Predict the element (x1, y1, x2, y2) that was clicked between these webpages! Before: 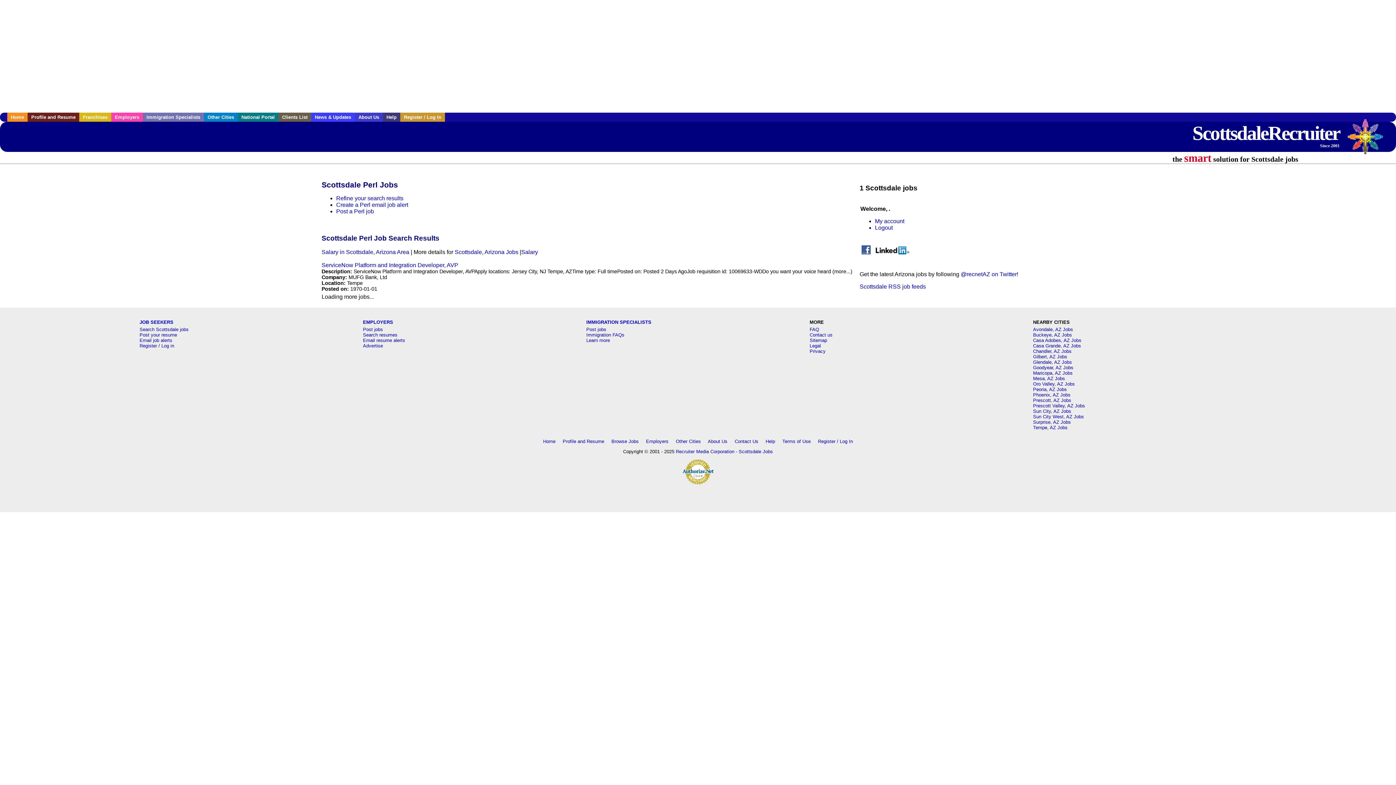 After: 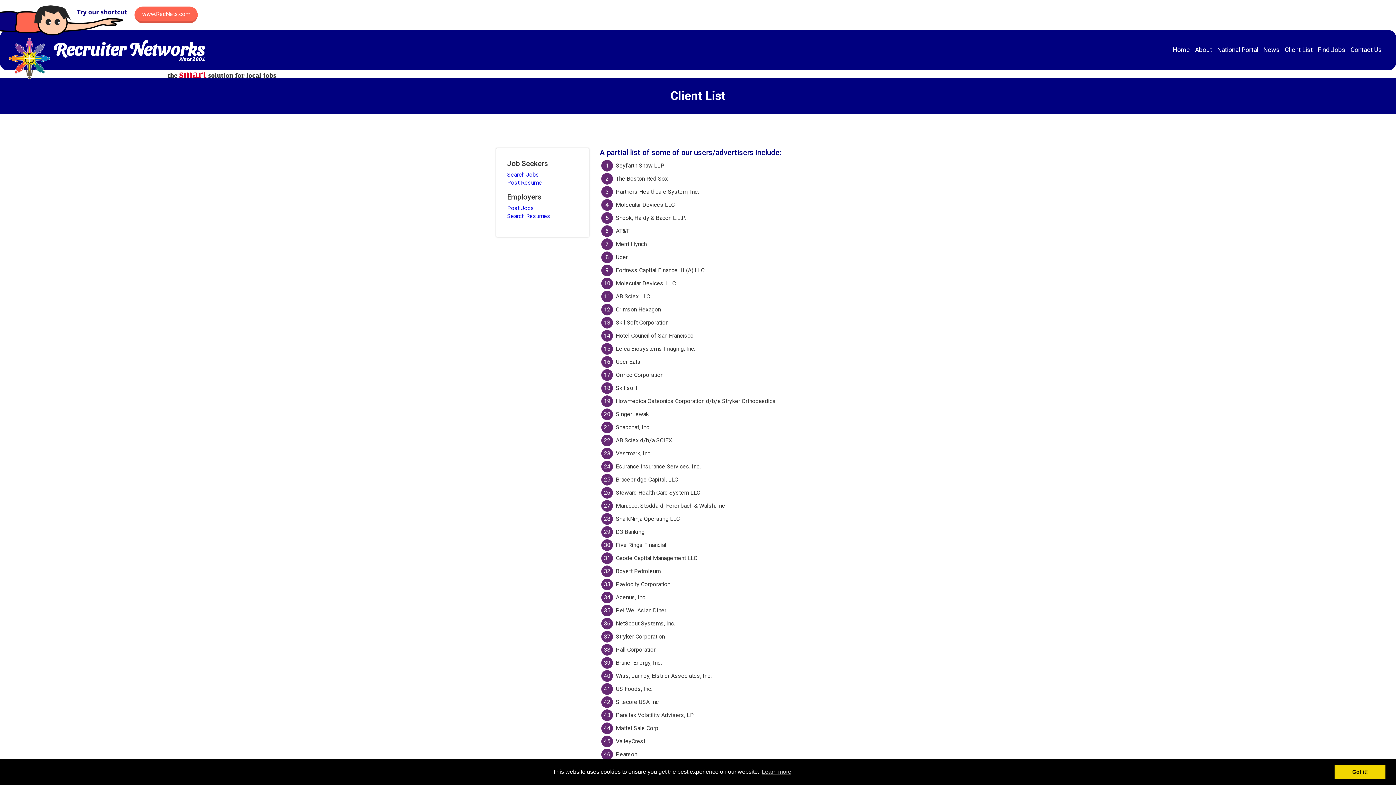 Action: bbox: (278, 112, 311, 121) label: Clients List